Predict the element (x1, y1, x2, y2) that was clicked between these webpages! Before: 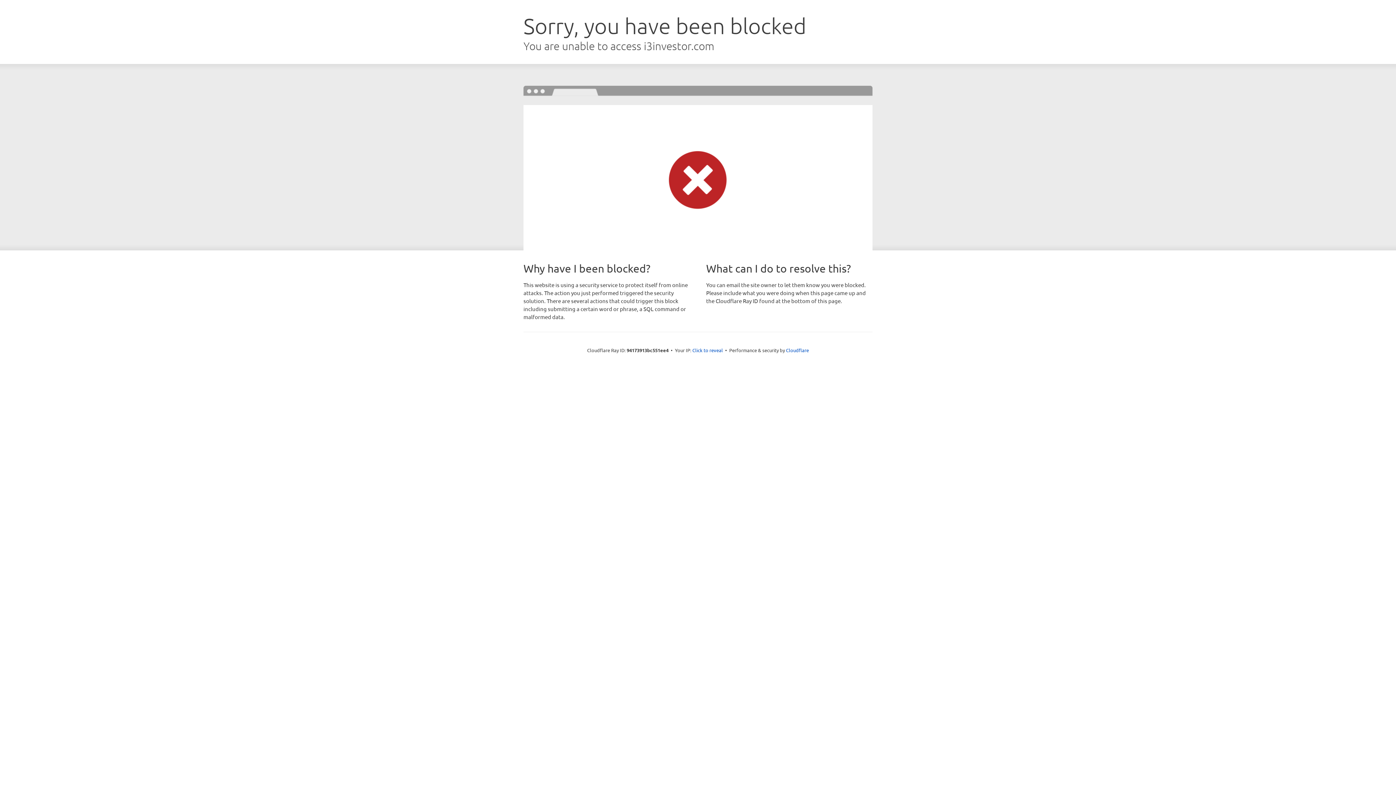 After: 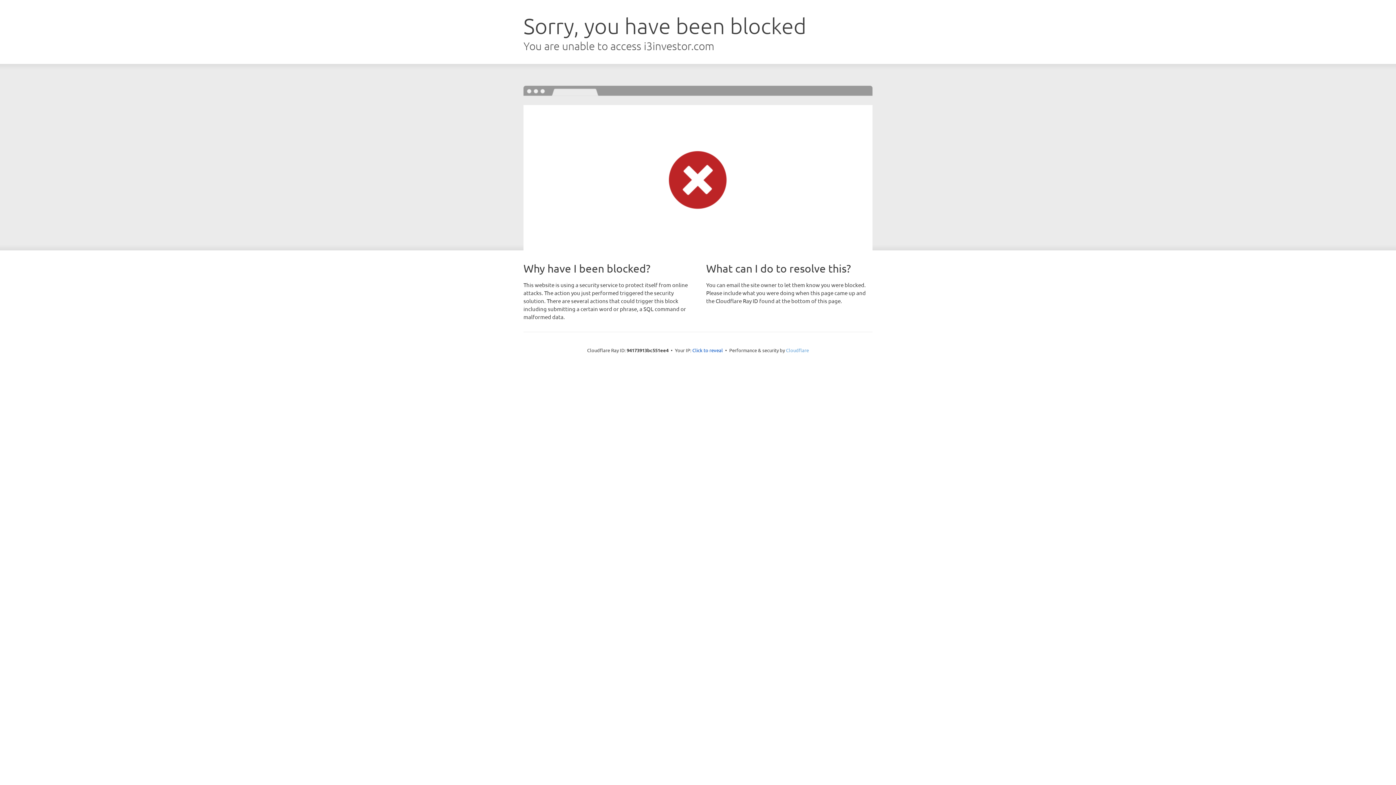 Action: bbox: (786, 347, 809, 353) label: Cloudflare